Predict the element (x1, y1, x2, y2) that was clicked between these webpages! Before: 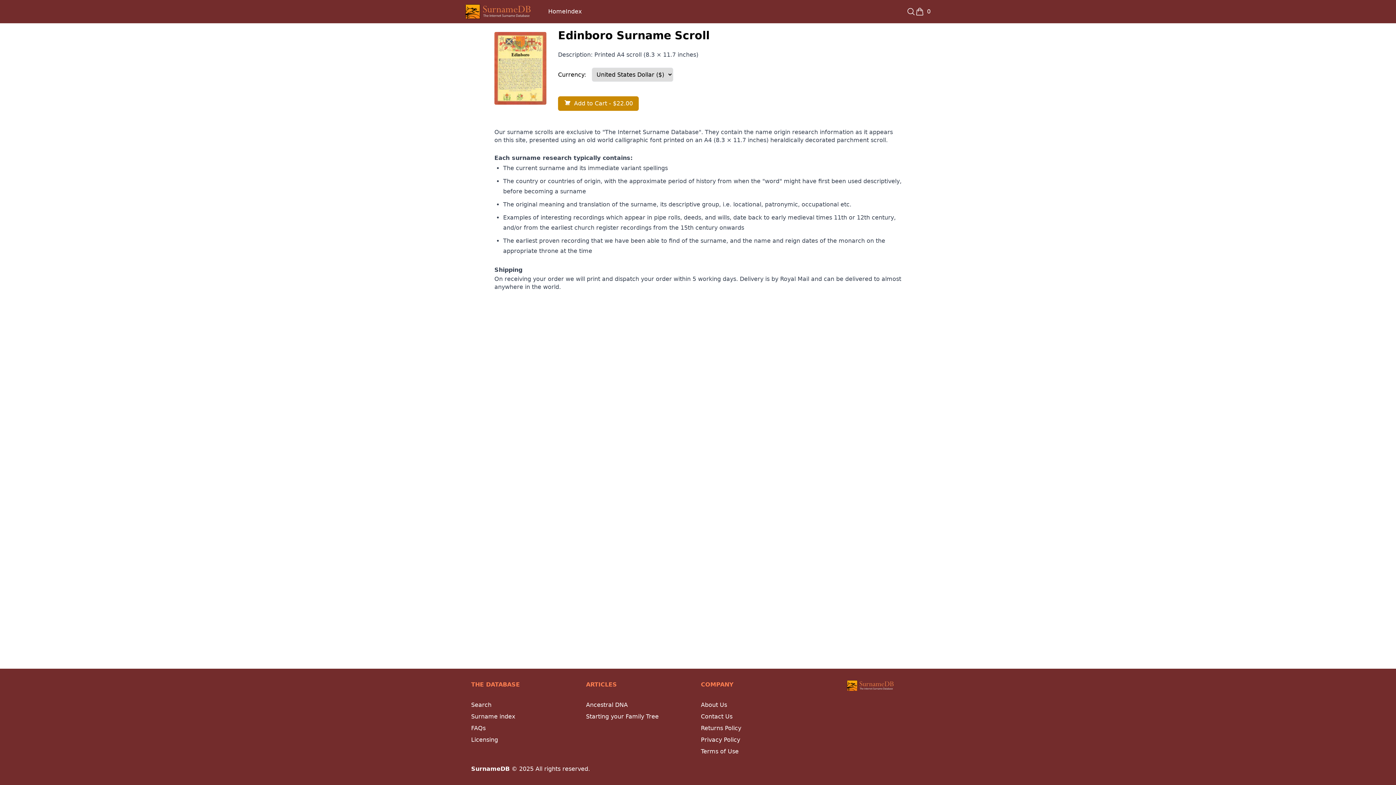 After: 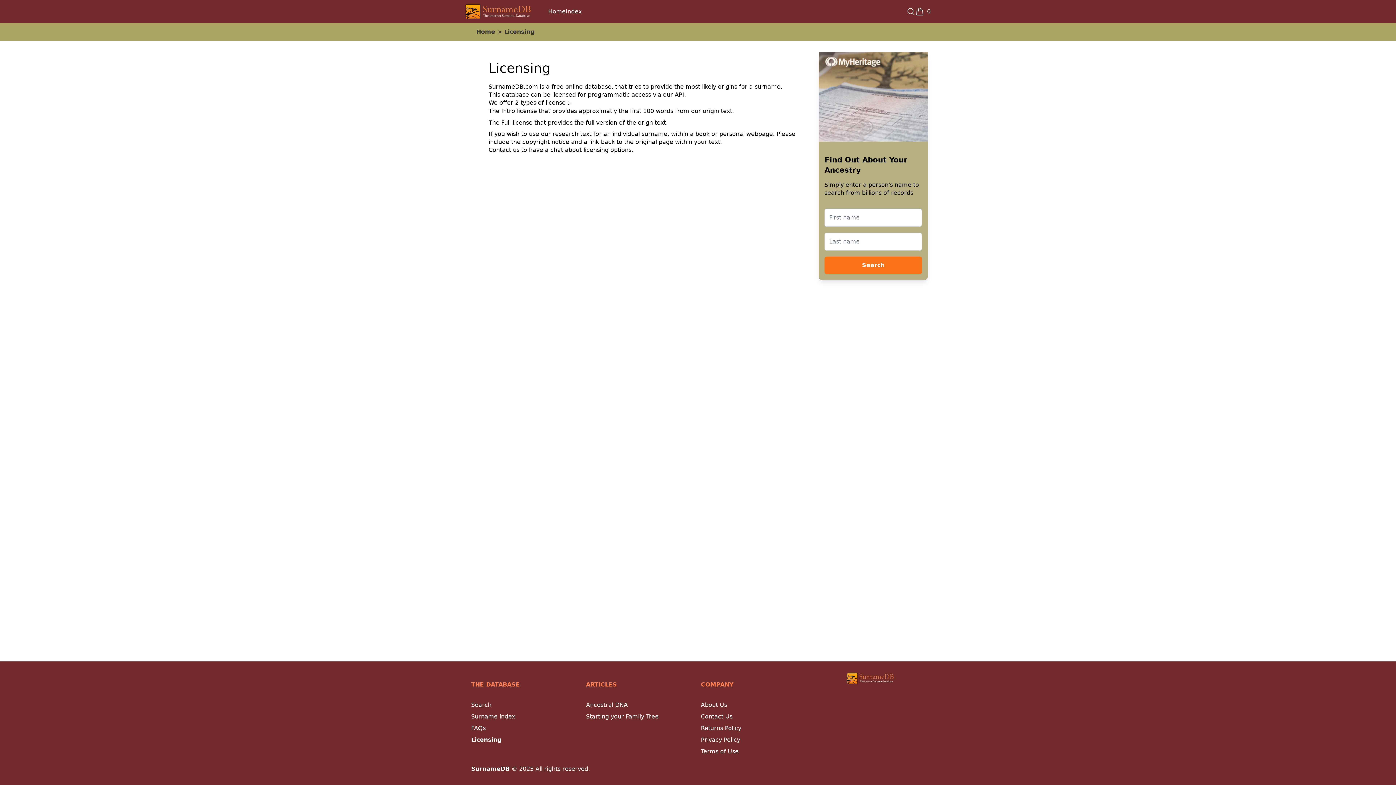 Action: label: Licensing bbox: (471, 736, 498, 743)